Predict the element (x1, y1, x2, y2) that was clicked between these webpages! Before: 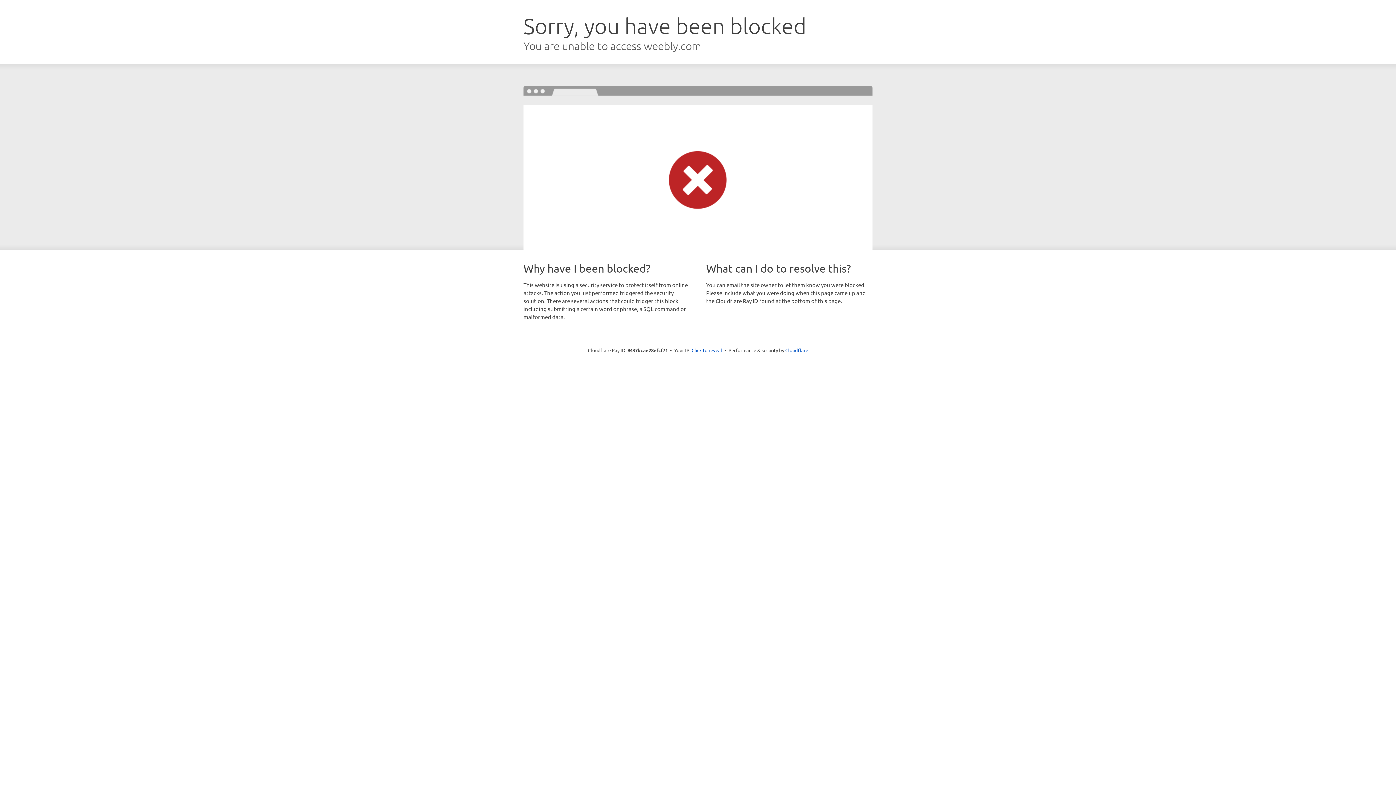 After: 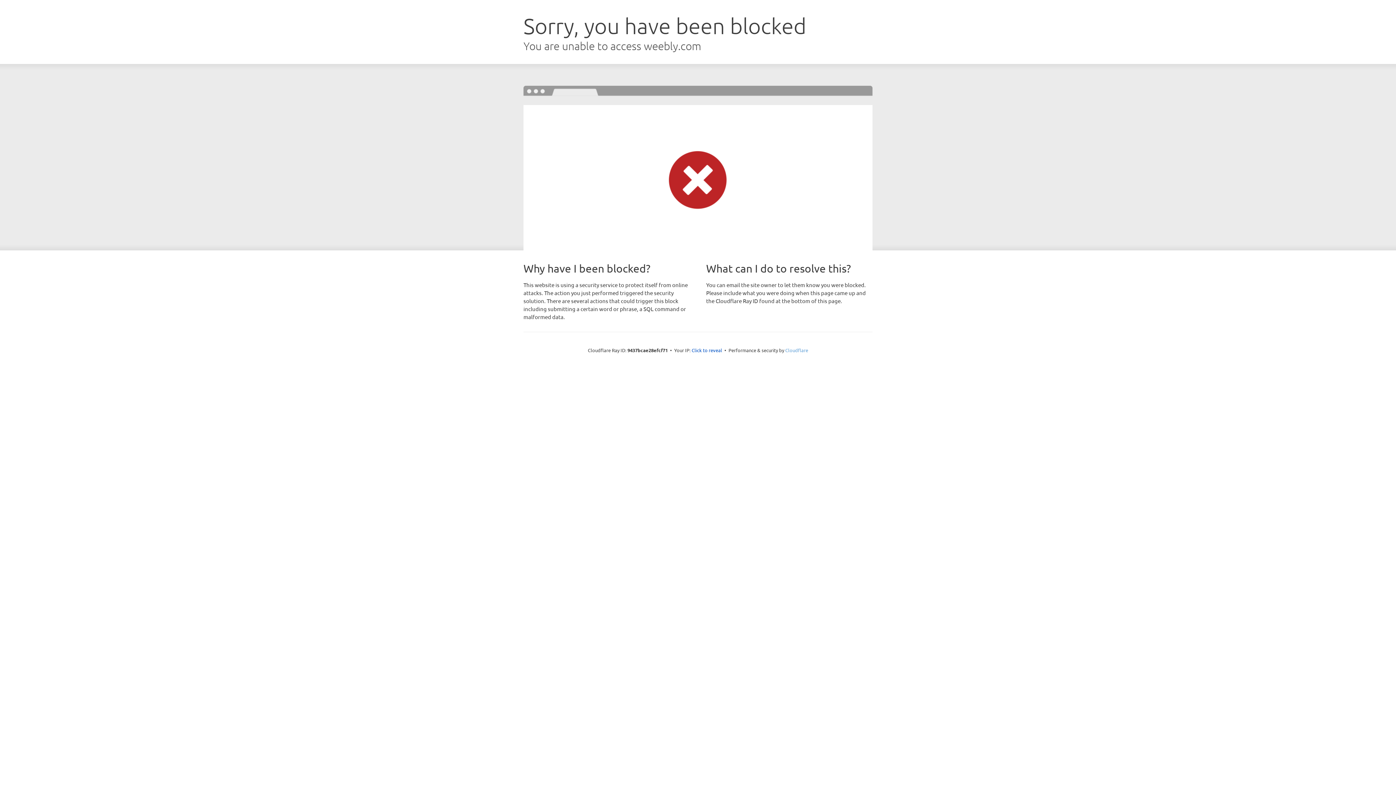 Action: bbox: (785, 347, 808, 353) label: Cloudflare